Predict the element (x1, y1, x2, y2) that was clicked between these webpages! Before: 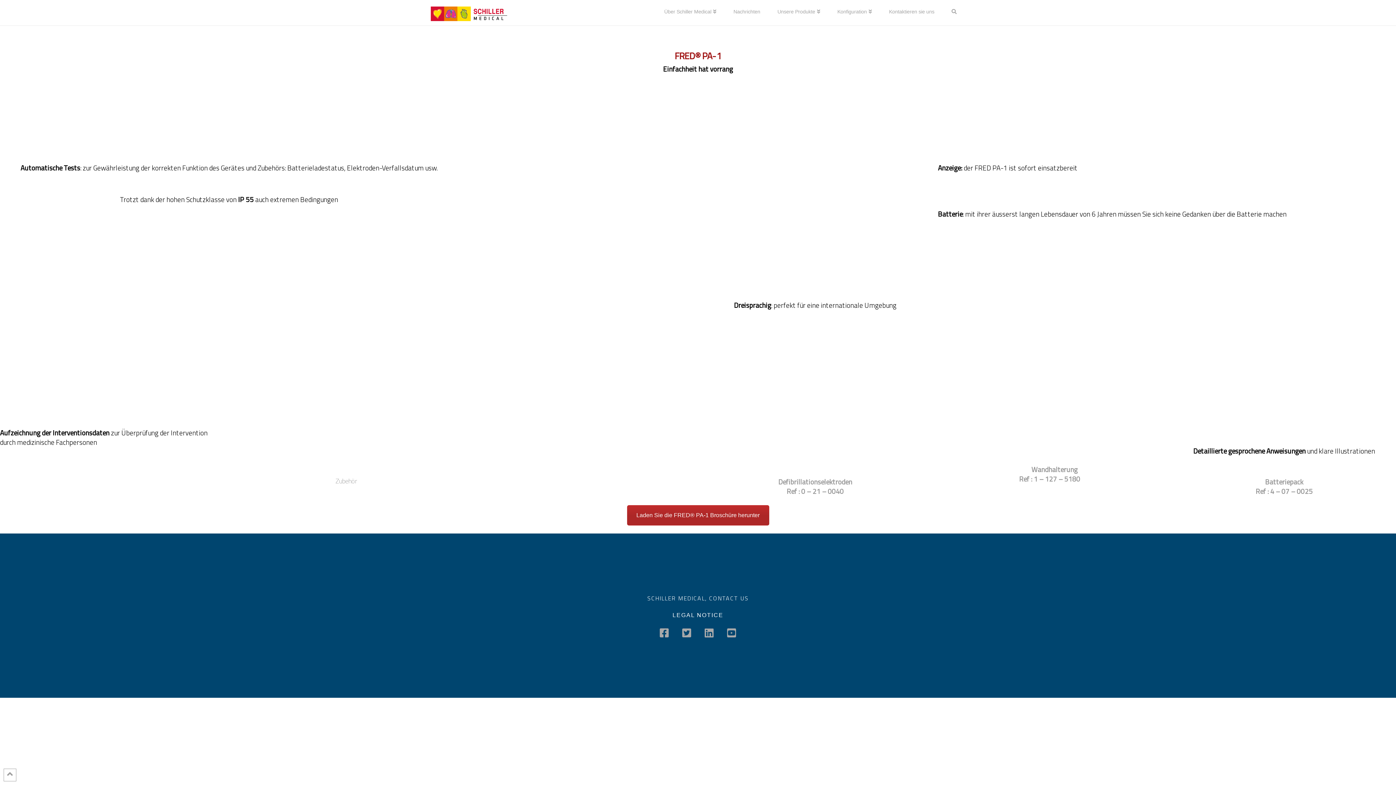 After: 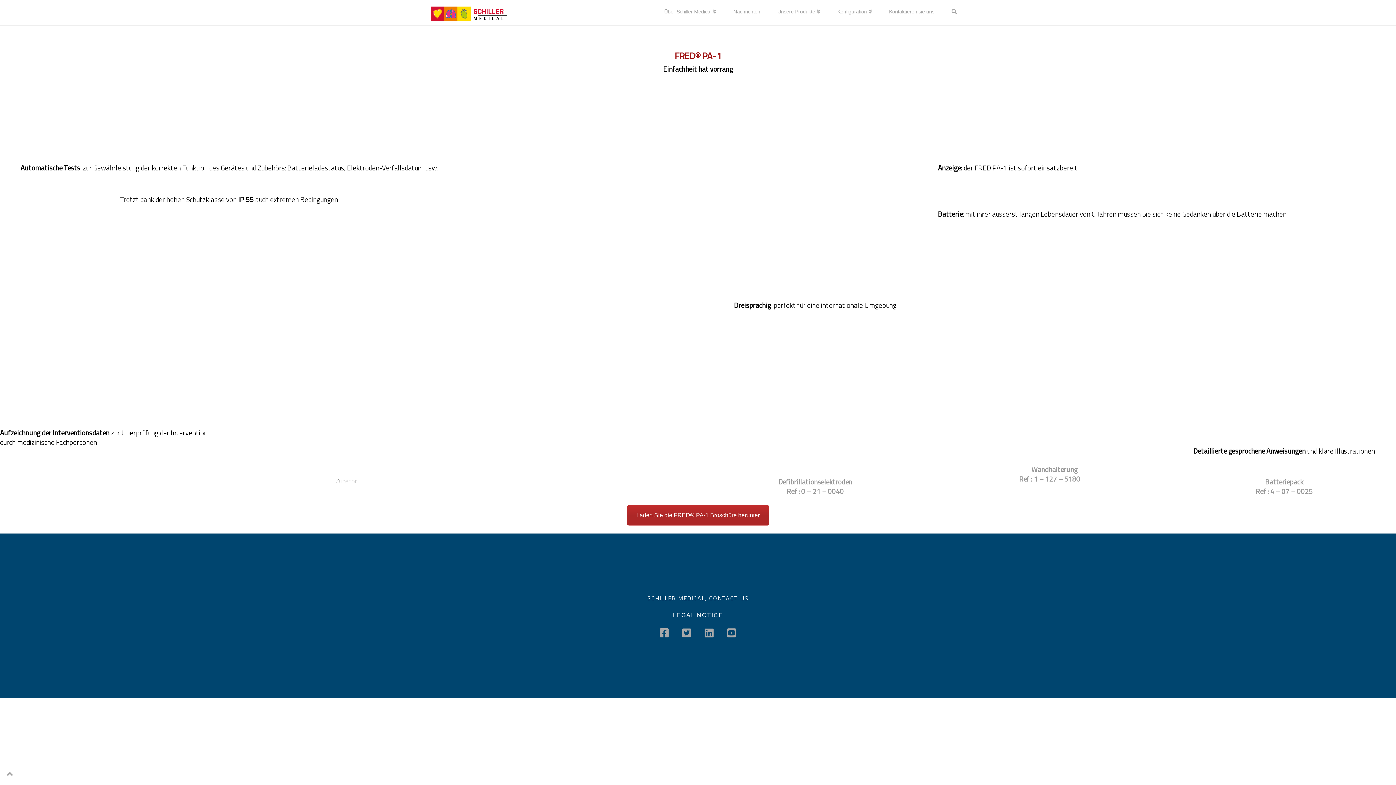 Action: bbox: (704, 628, 713, 638)